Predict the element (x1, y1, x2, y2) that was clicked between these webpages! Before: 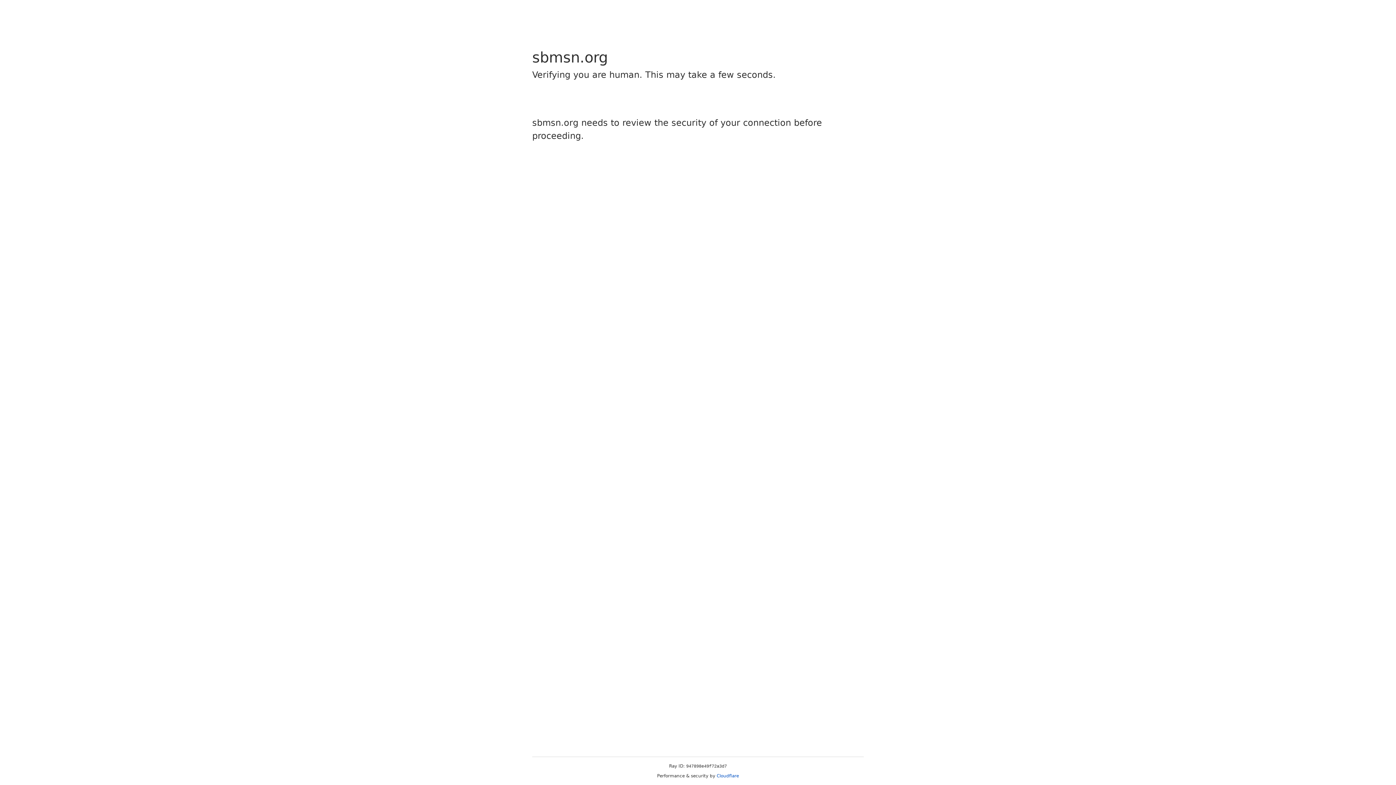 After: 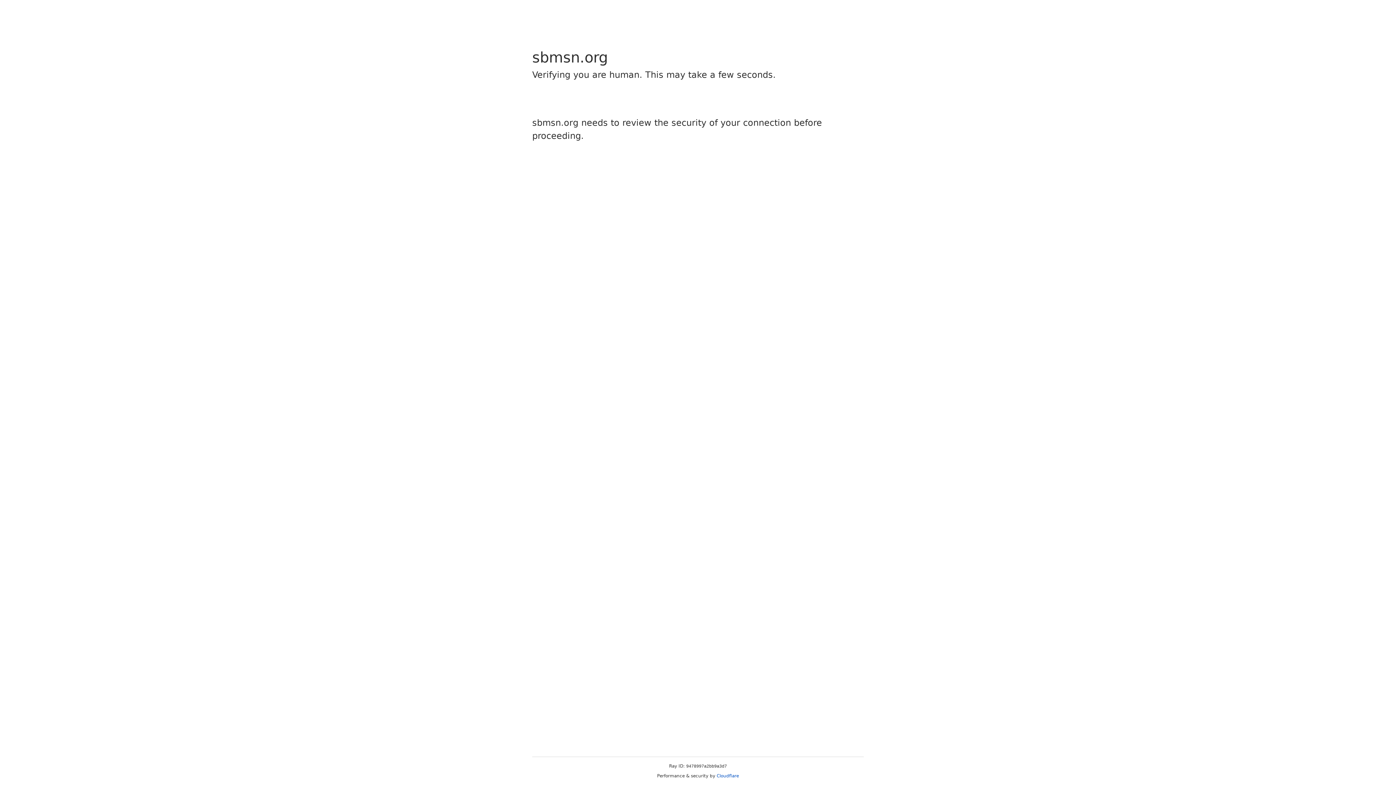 Action: label: Cloudflare bbox: (716, 773, 739, 778)